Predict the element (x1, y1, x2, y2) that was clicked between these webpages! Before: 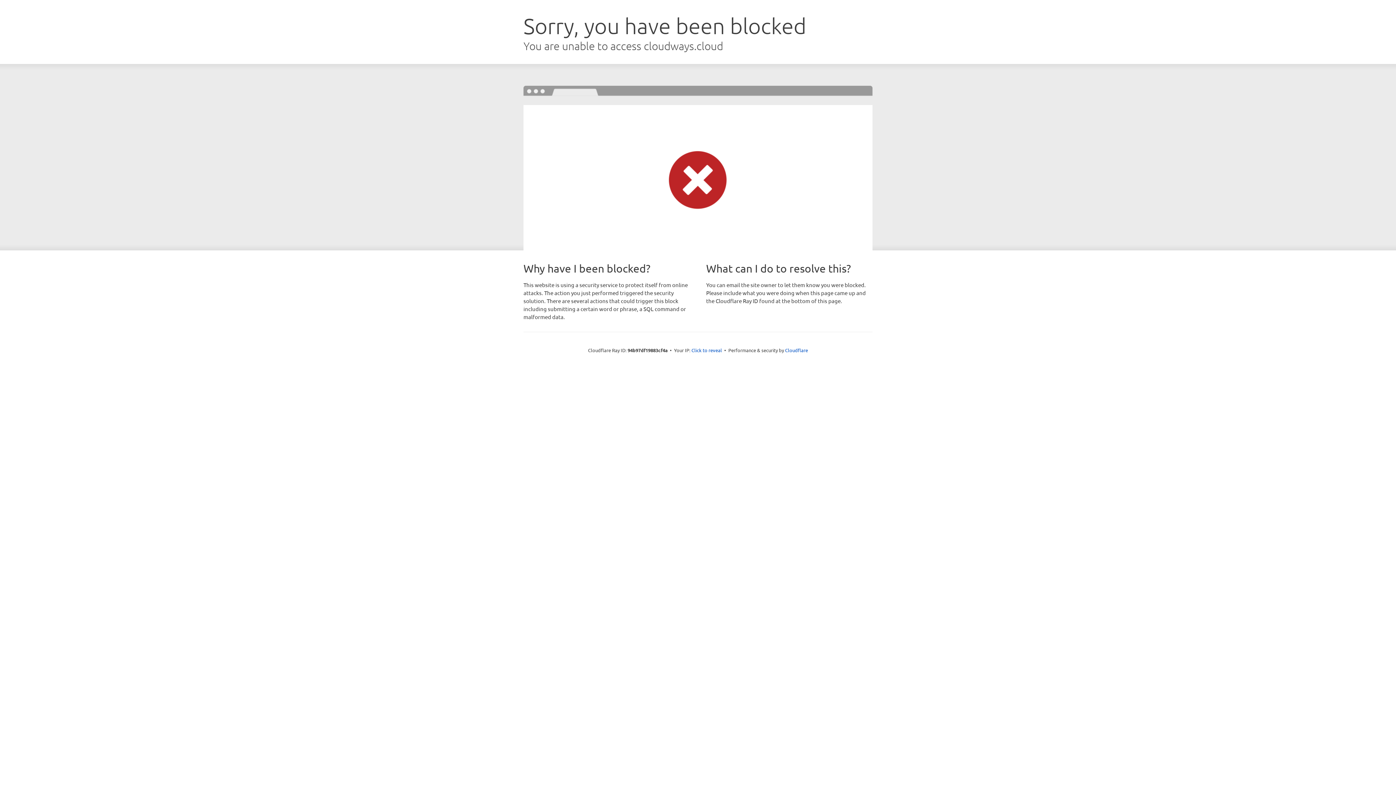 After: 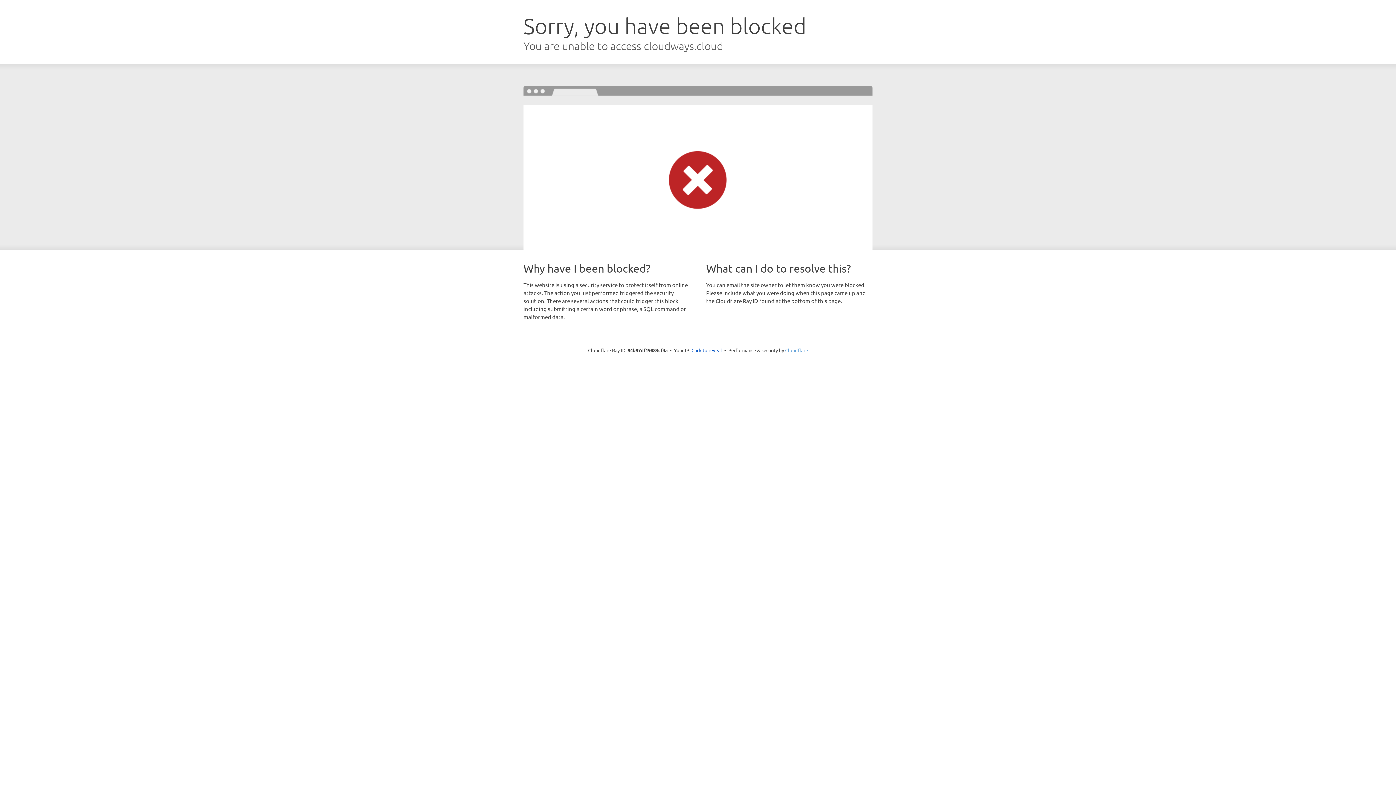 Action: bbox: (785, 347, 808, 353) label: Cloudflare